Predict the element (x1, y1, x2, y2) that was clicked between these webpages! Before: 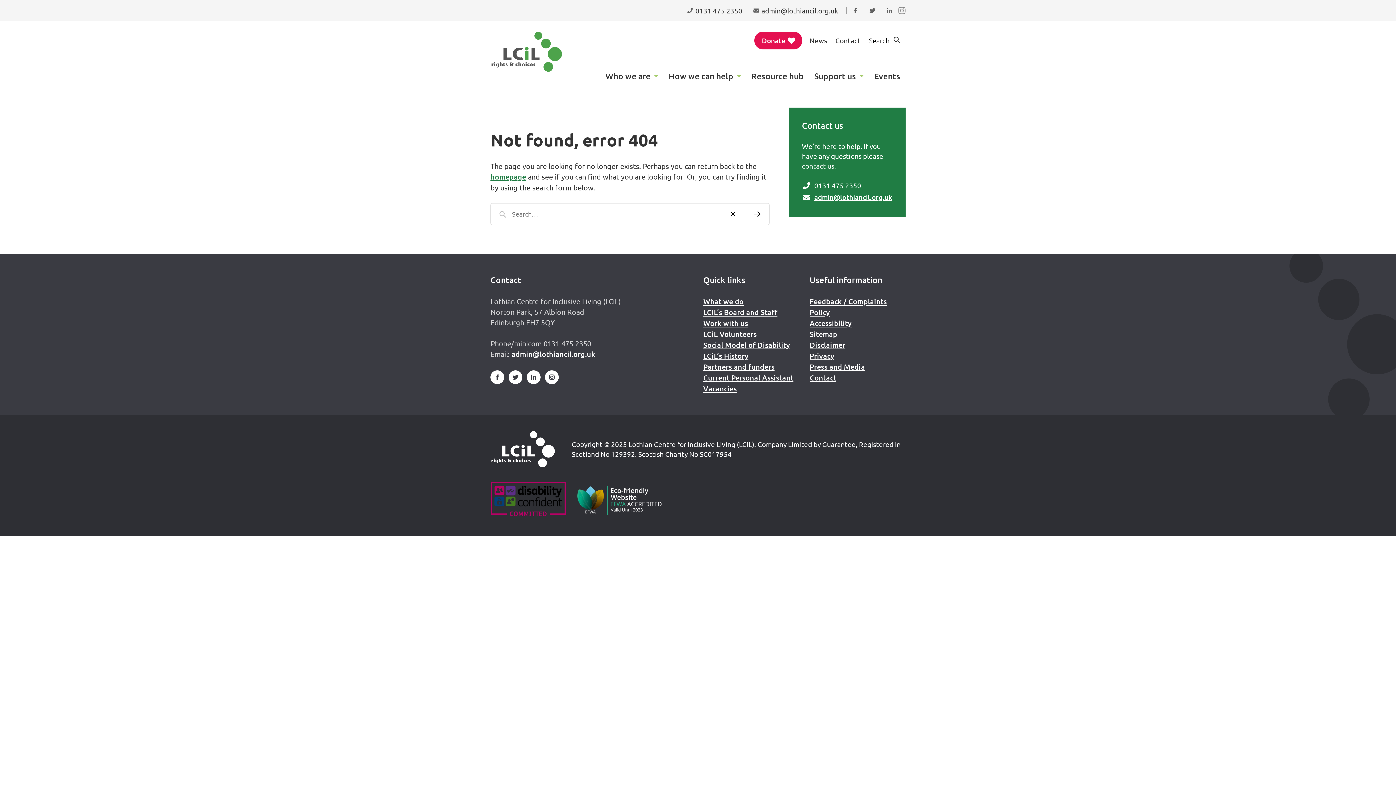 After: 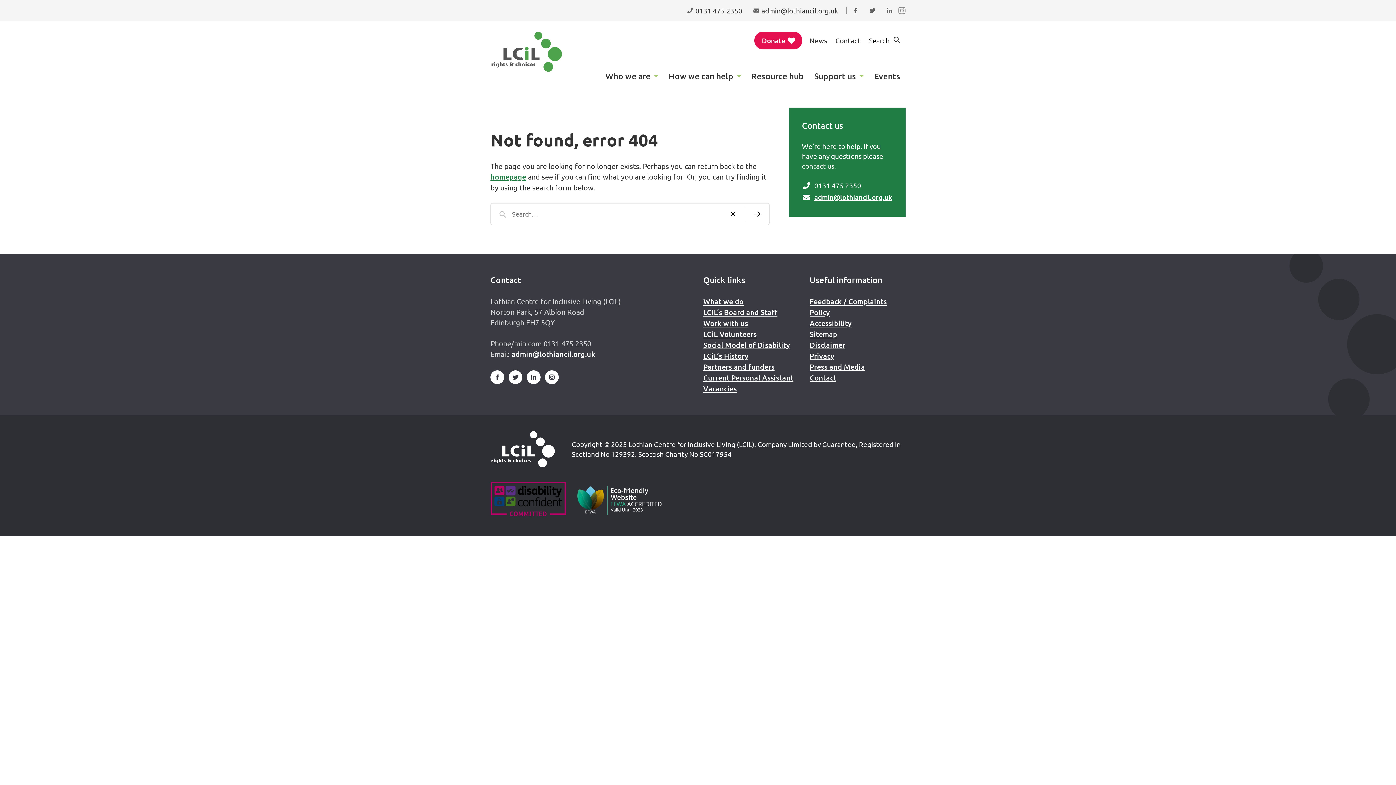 Action: label: admin@lothiancil.org.uk bbox: (511, 349, 595, 359)